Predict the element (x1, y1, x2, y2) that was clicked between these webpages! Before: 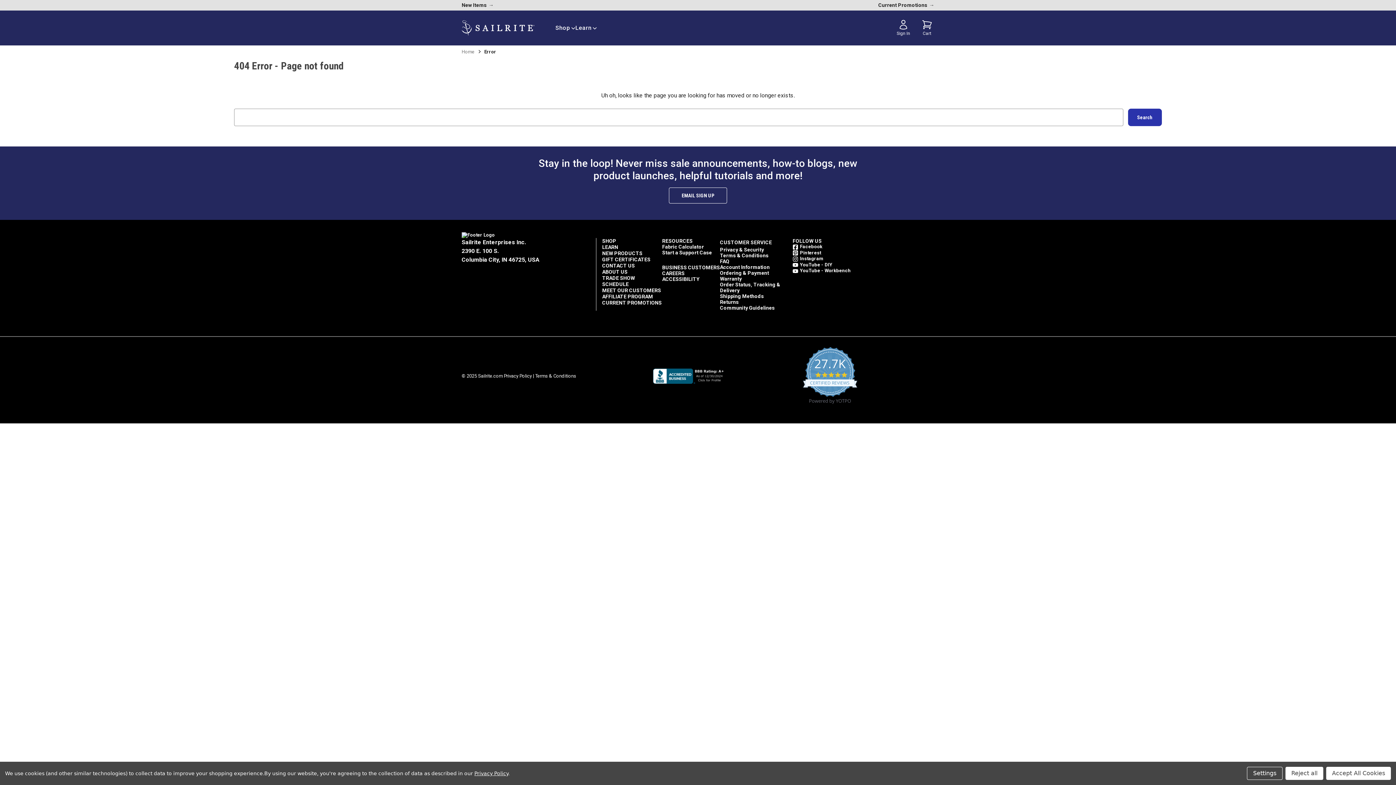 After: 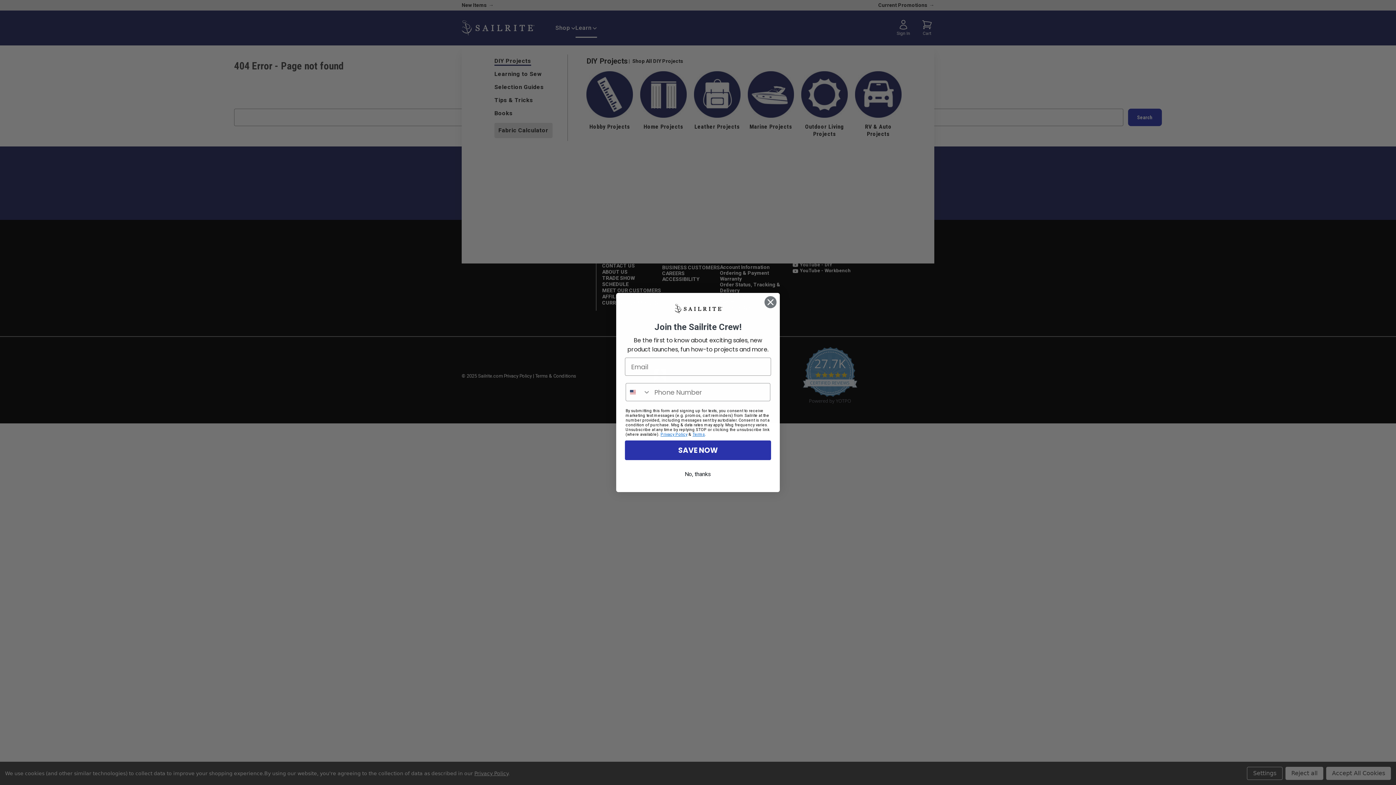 Action: label: https://www.sailrite.com/learn bbox: (575, 24, 597, 31)